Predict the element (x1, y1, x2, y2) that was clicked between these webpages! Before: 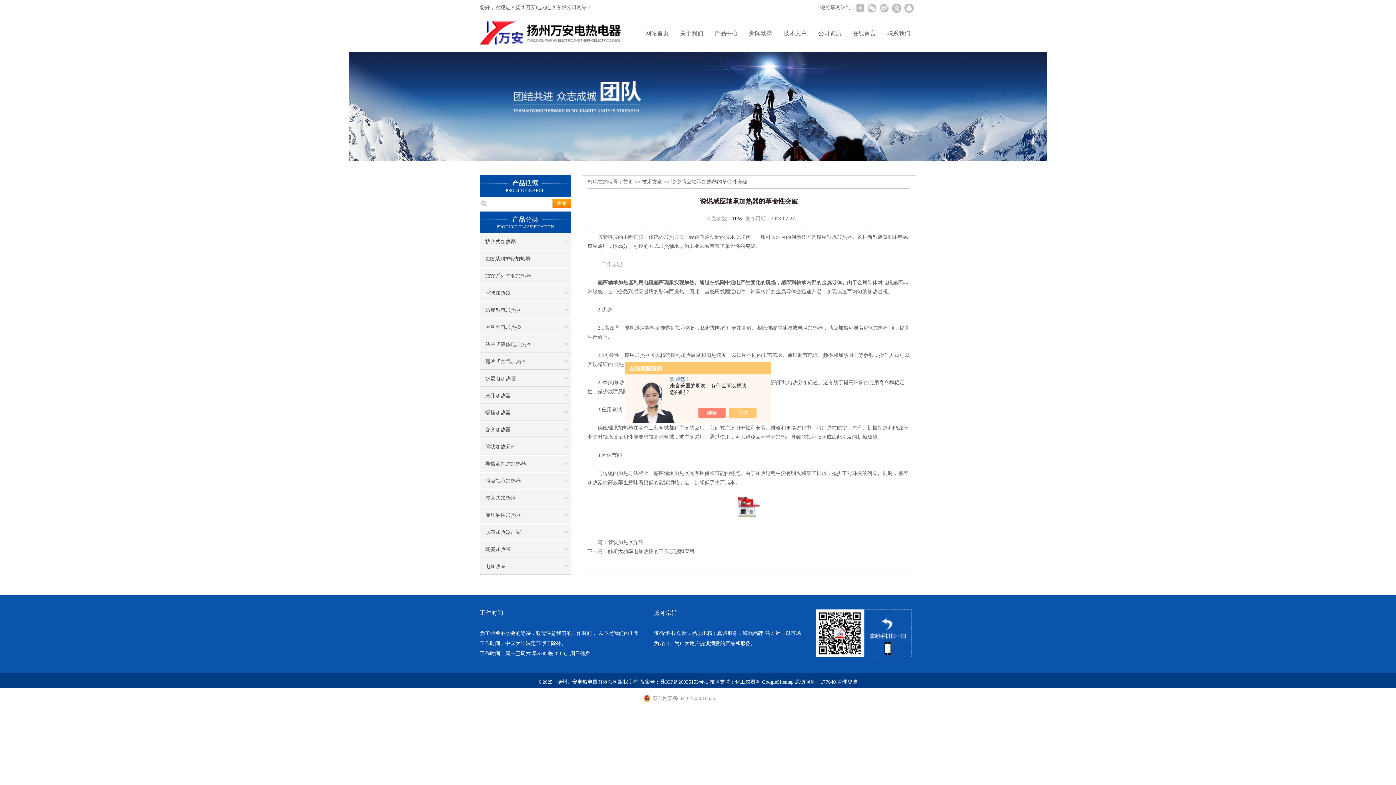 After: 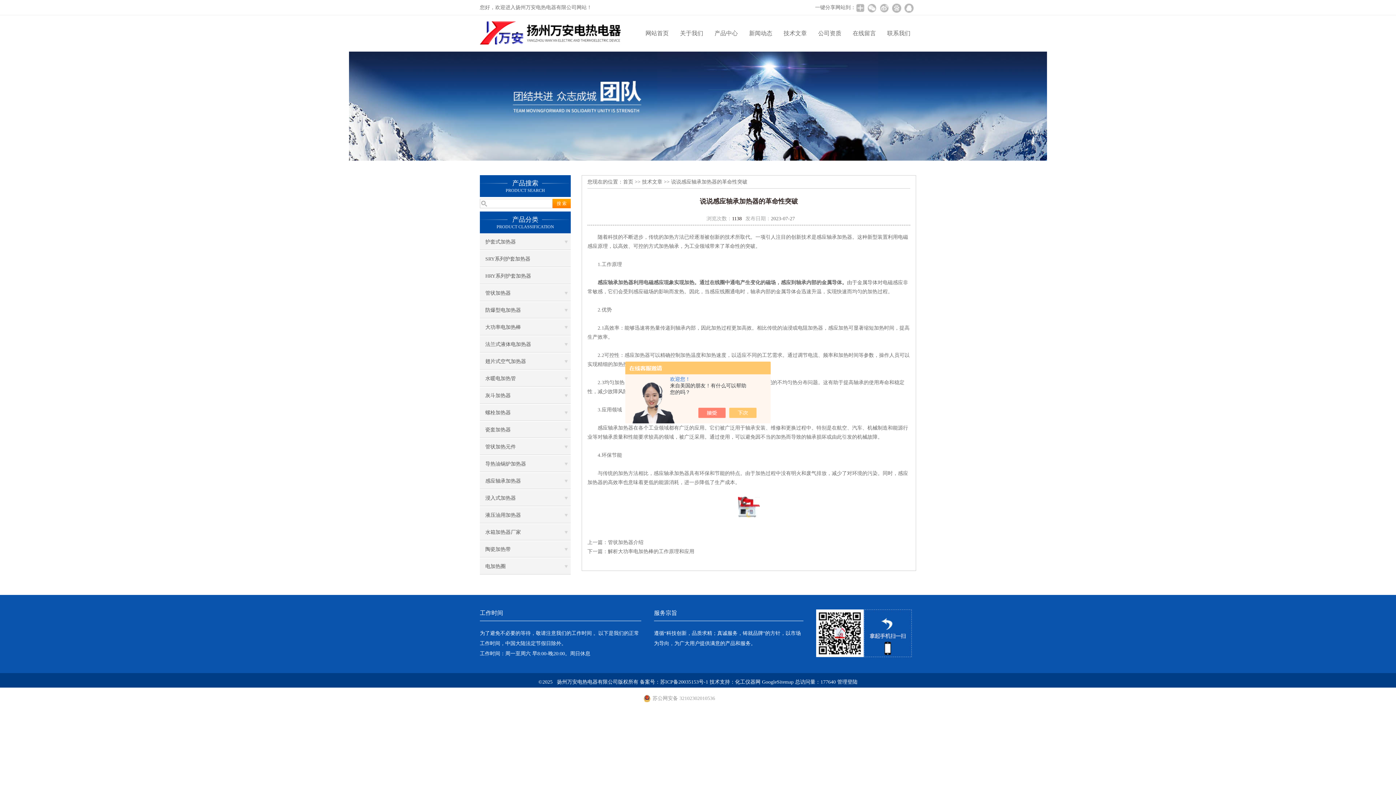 Action: label: 苏ICP备20035153号-1 bbox: (660, 679, 708, 685)